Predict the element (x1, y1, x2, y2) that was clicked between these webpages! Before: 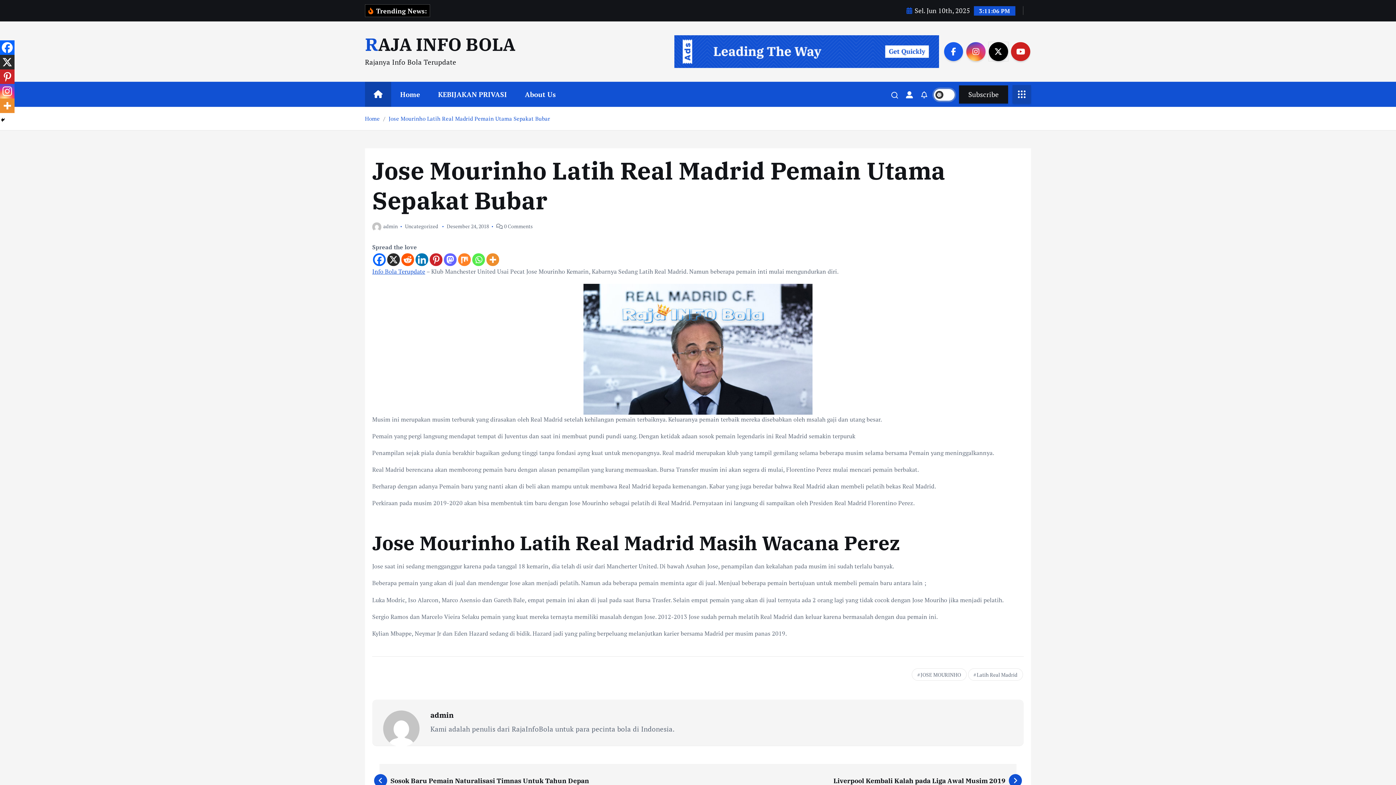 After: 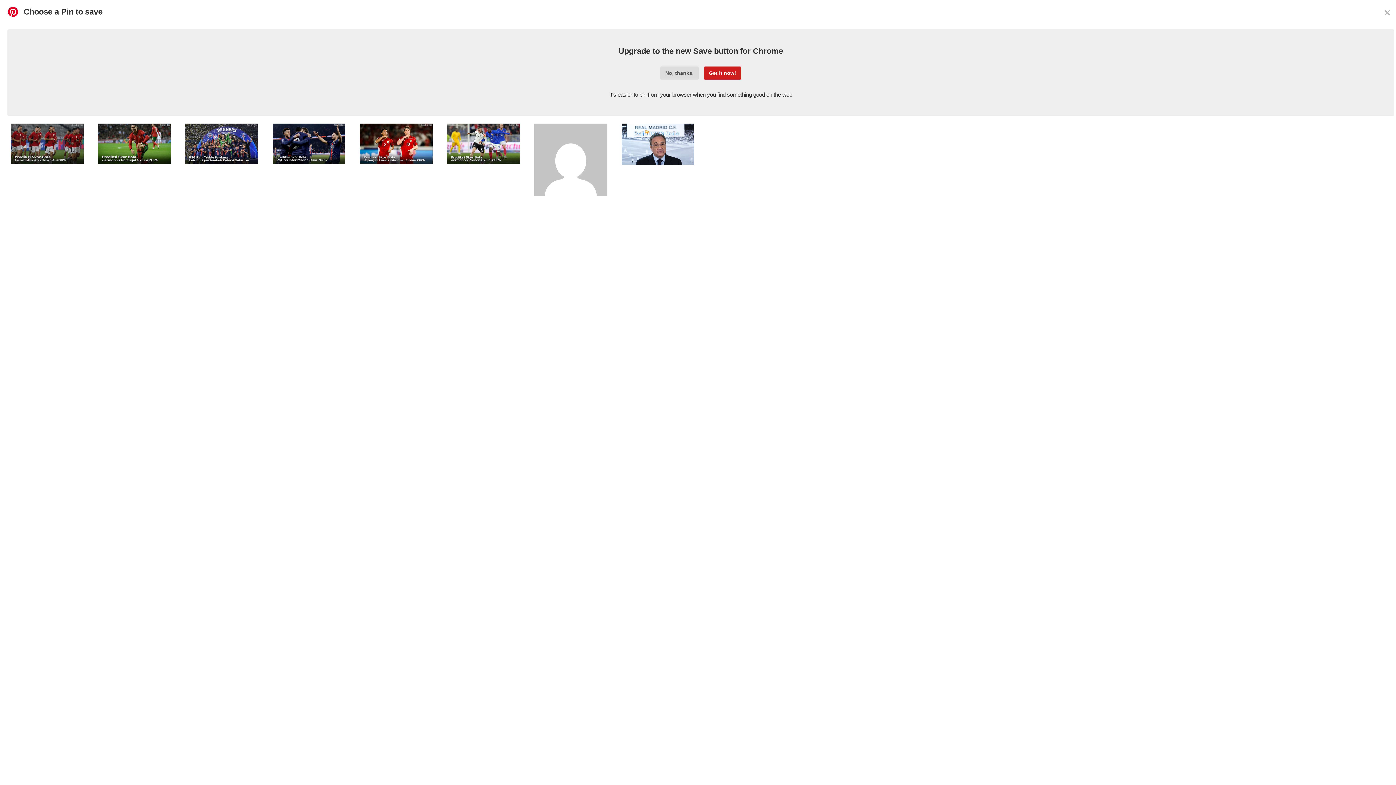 Action: label: Pinterest bbox: (0, 69, 14, 84)